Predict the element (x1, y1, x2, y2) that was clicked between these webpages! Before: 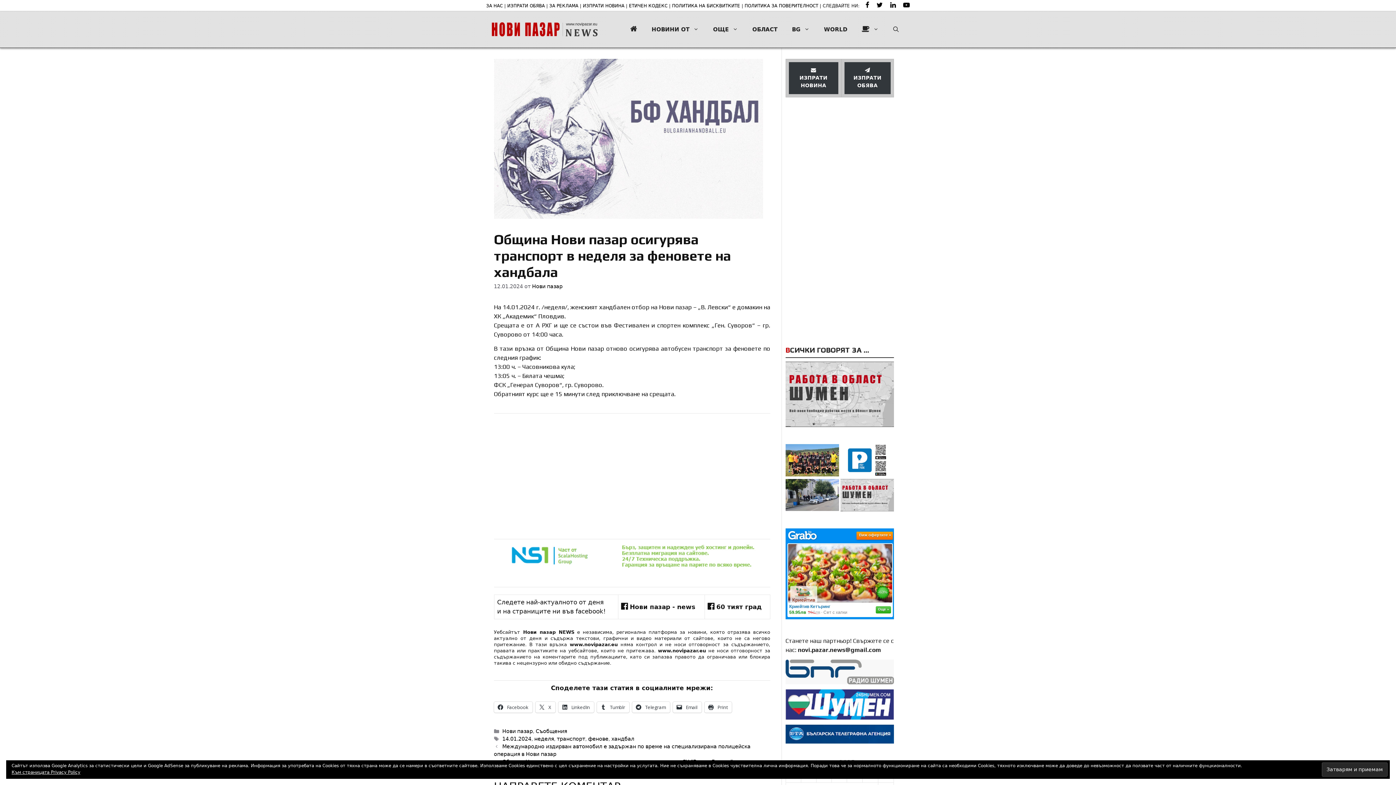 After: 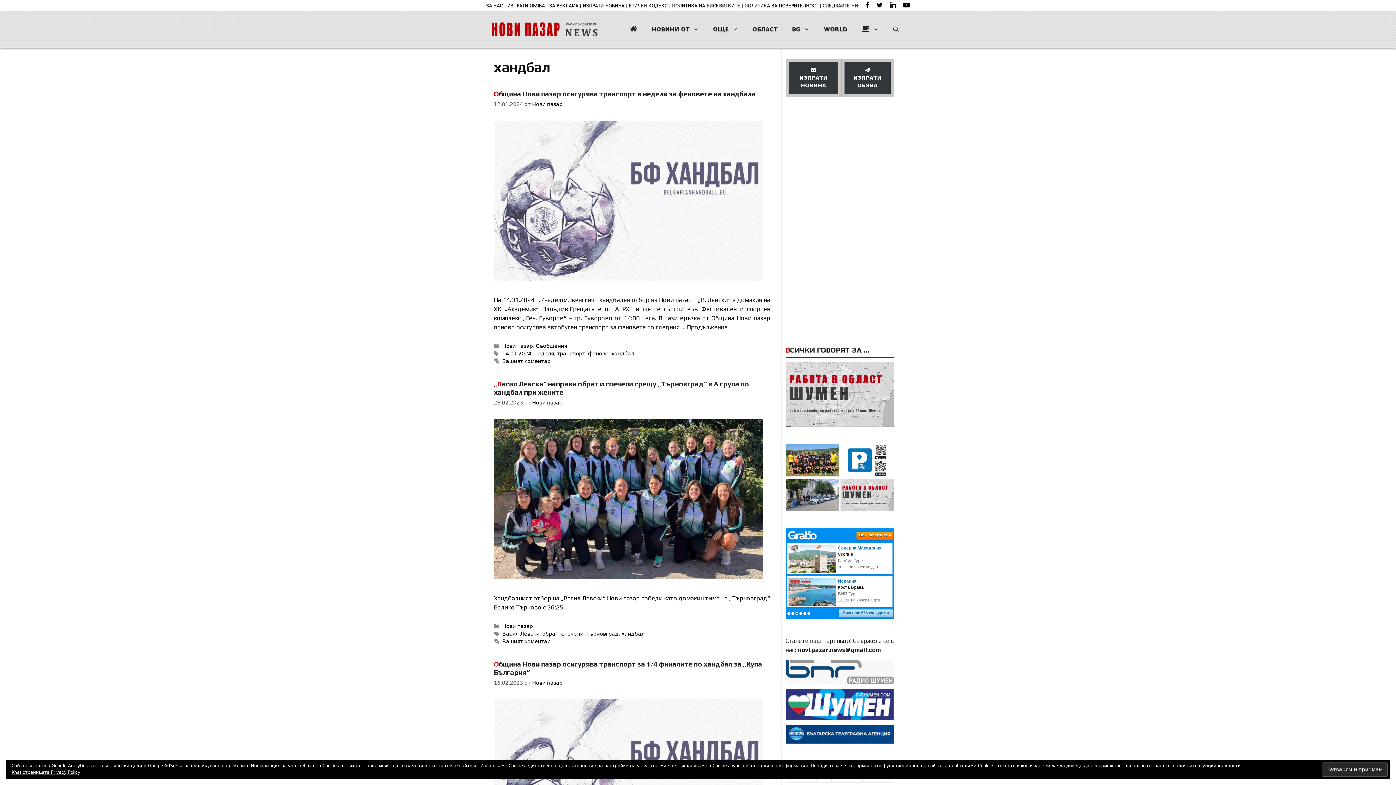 Action: bbox: (611, 736, 634, 742) label: хандбал